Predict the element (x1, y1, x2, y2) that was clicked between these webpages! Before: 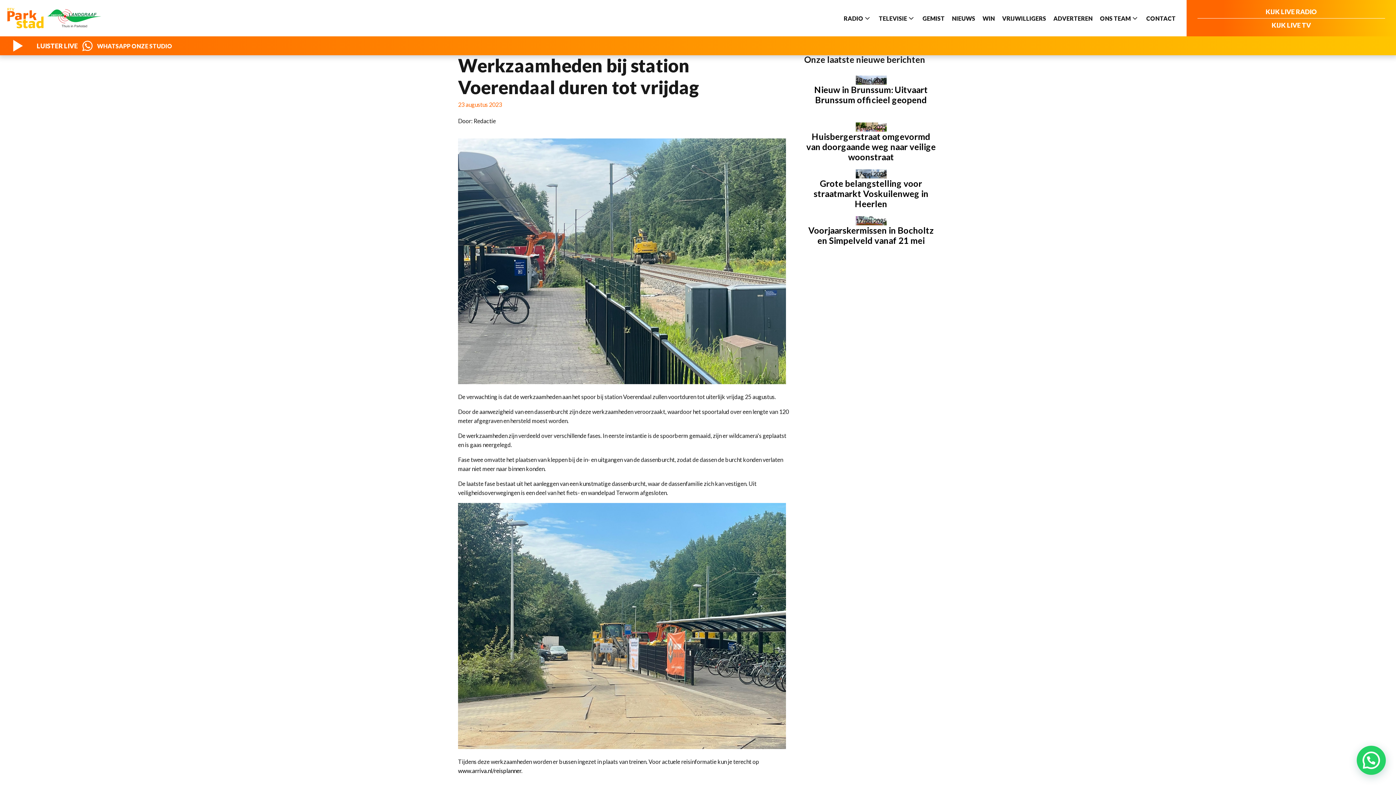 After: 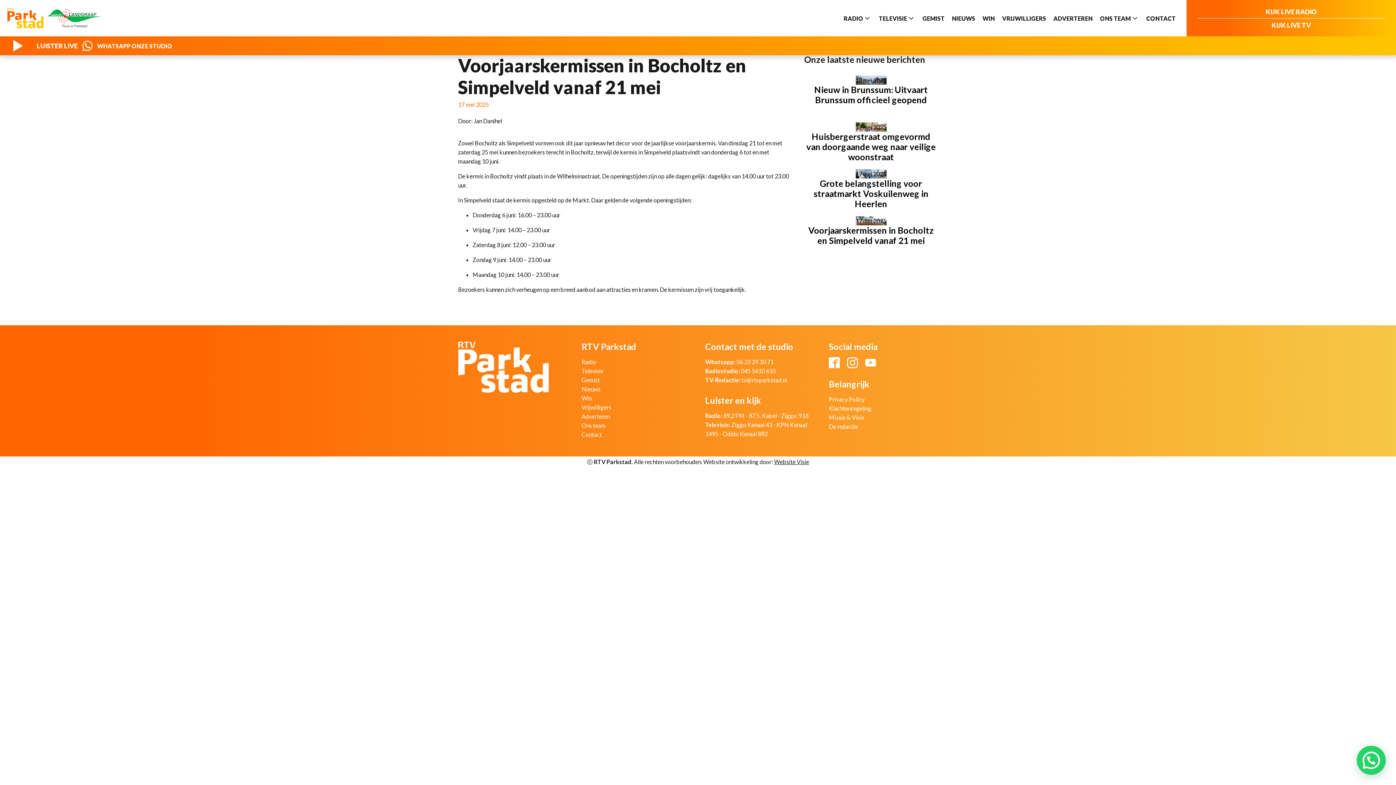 Action: bbox: (804, 216, 938, 245) label: 17 mei 2025
Voorjaarskermissen in Bocholtz en Simpelveld vanaf 21 mei